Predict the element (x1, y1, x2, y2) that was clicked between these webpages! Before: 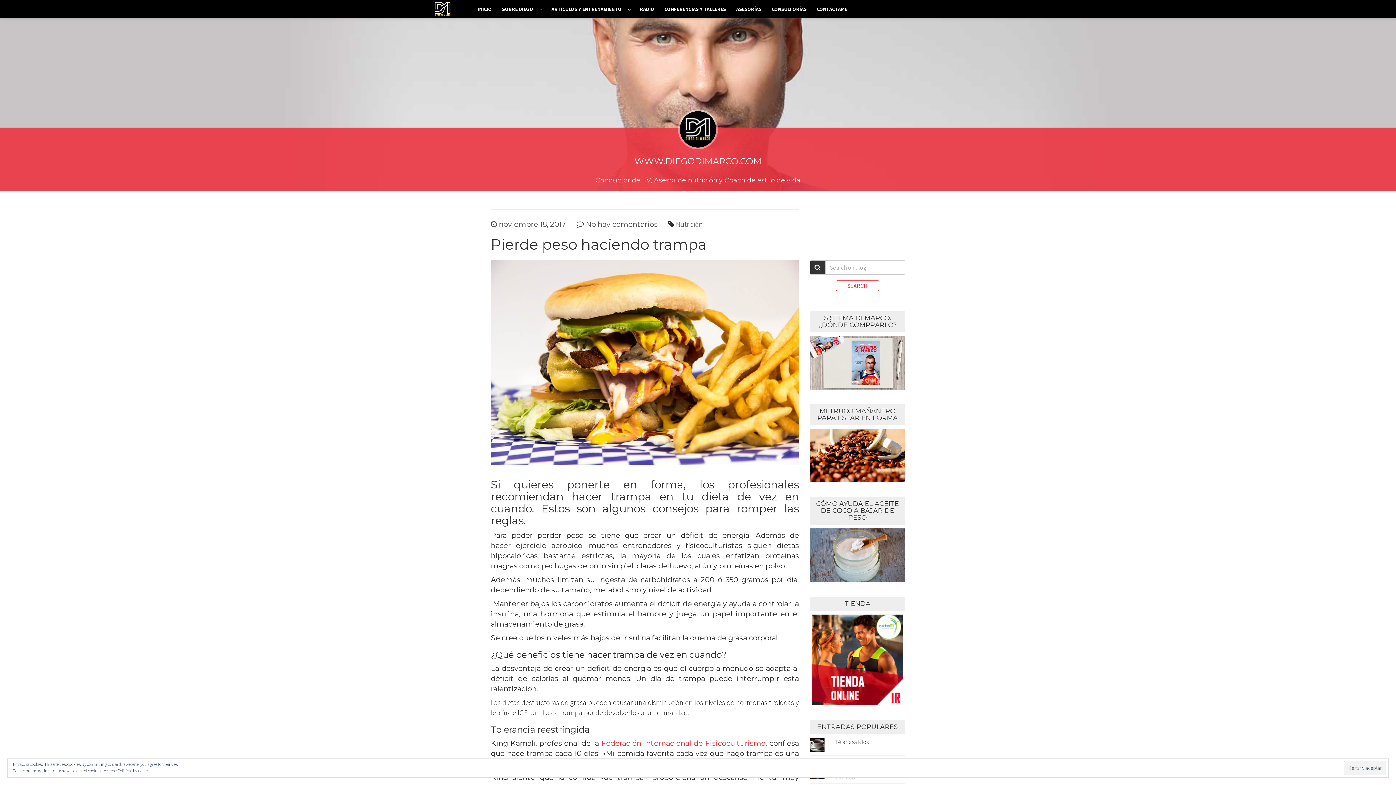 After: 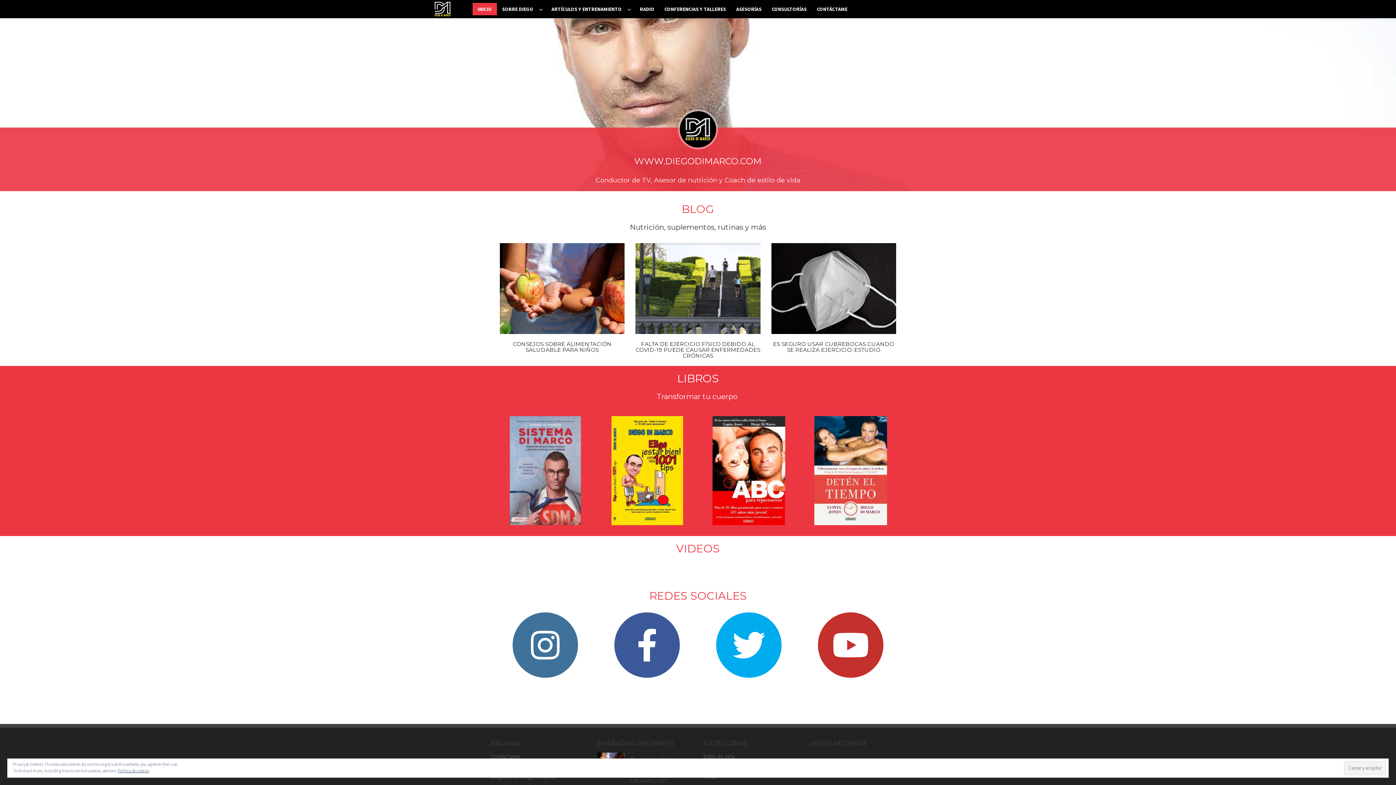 Action: label: Diego Di Marco bbox: (430, 0, 467, 18)